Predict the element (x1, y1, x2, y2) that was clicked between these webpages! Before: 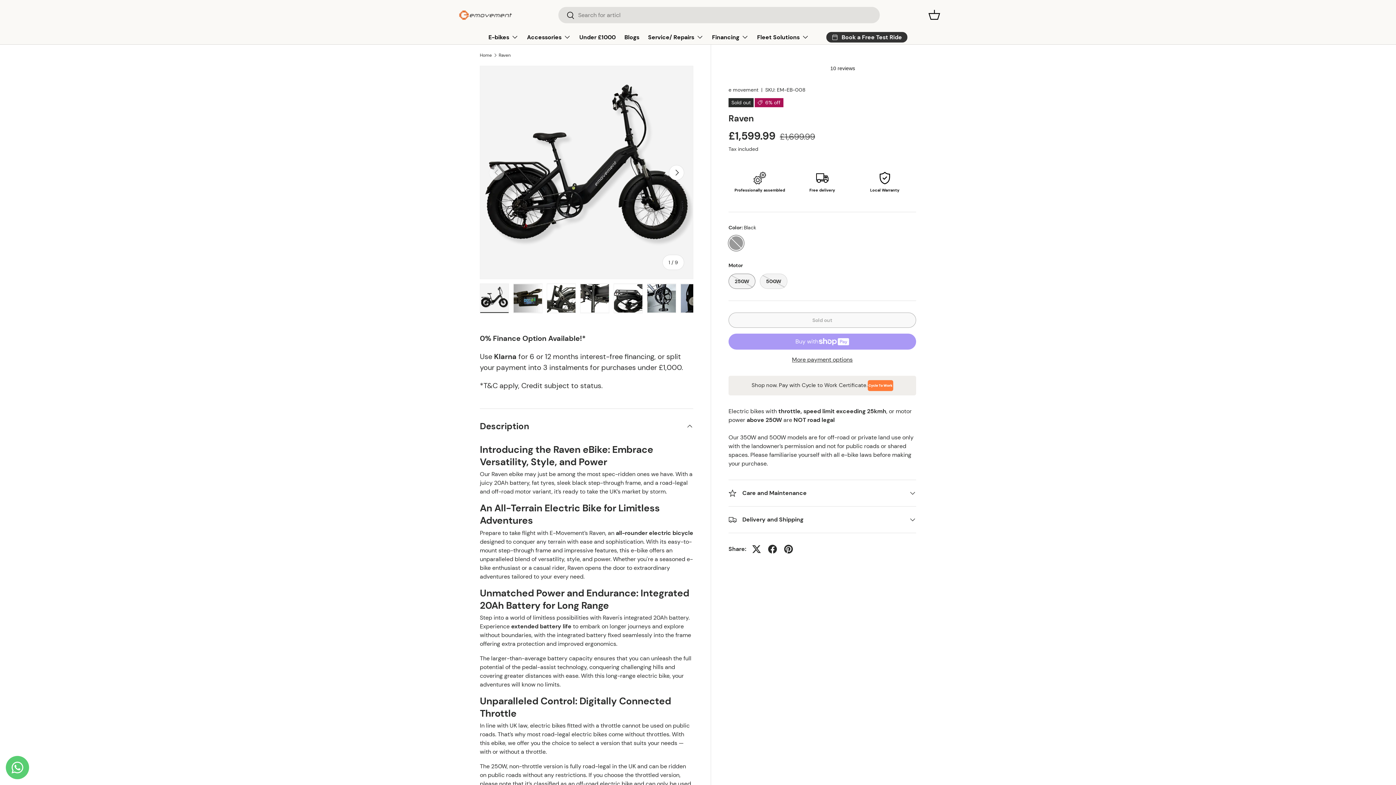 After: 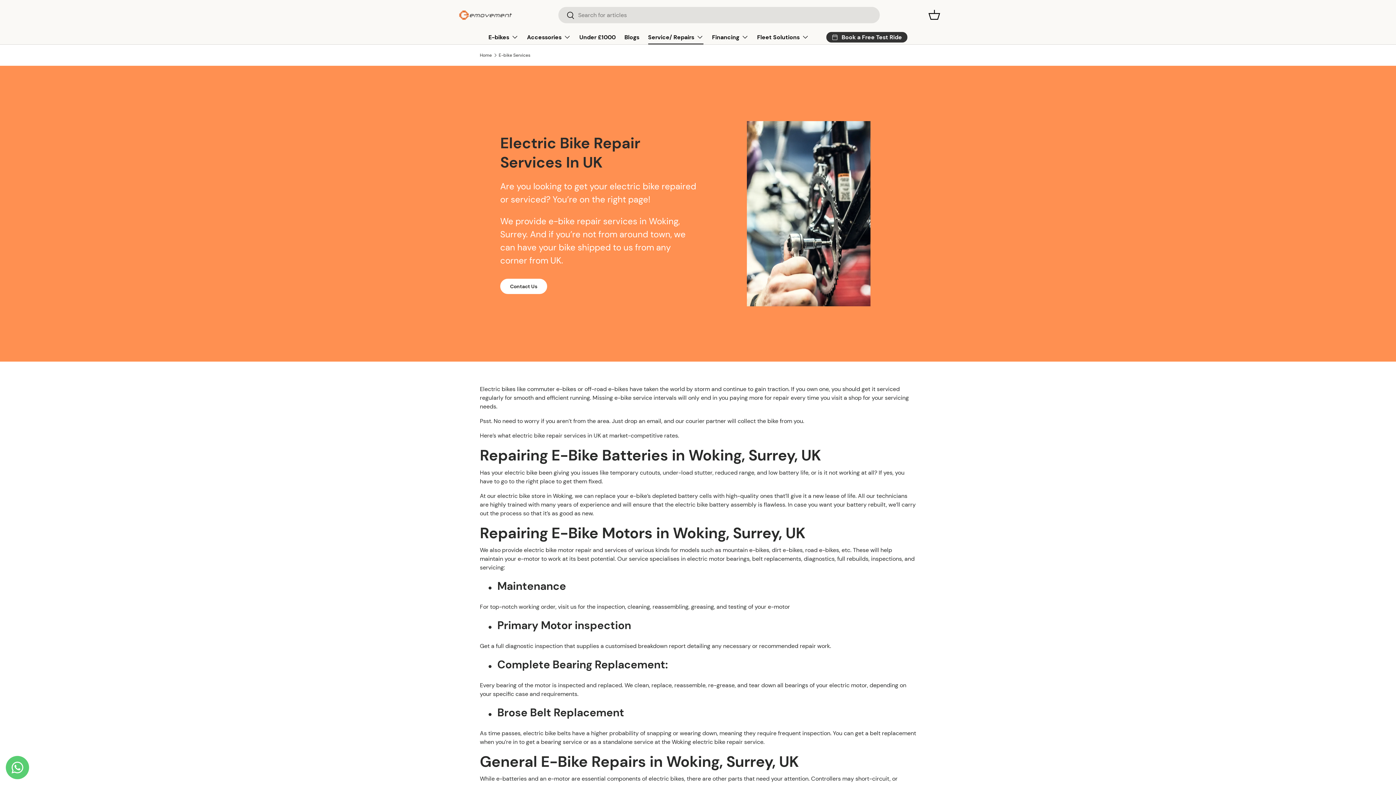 Action: bbox: (648, 29, 703, 44) label: Service/ Repairs